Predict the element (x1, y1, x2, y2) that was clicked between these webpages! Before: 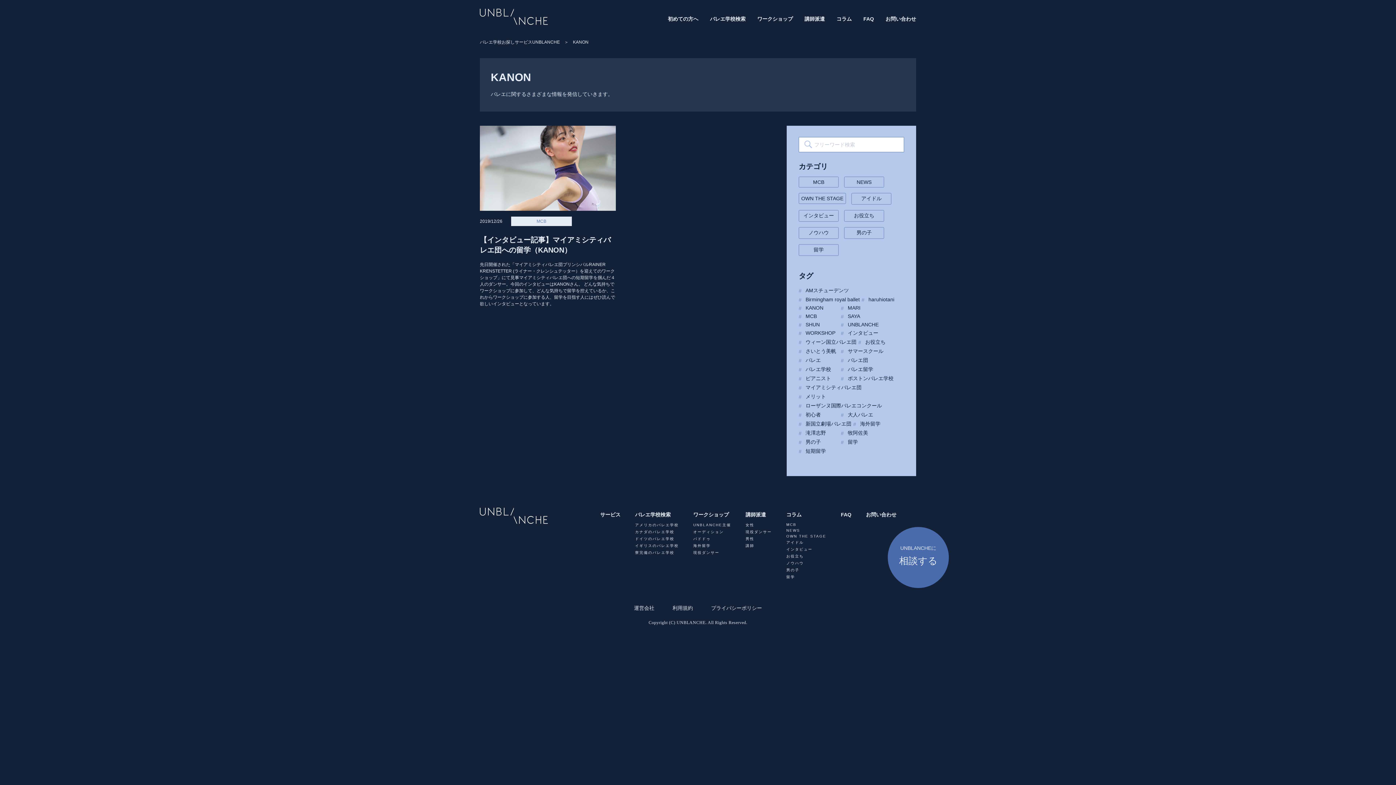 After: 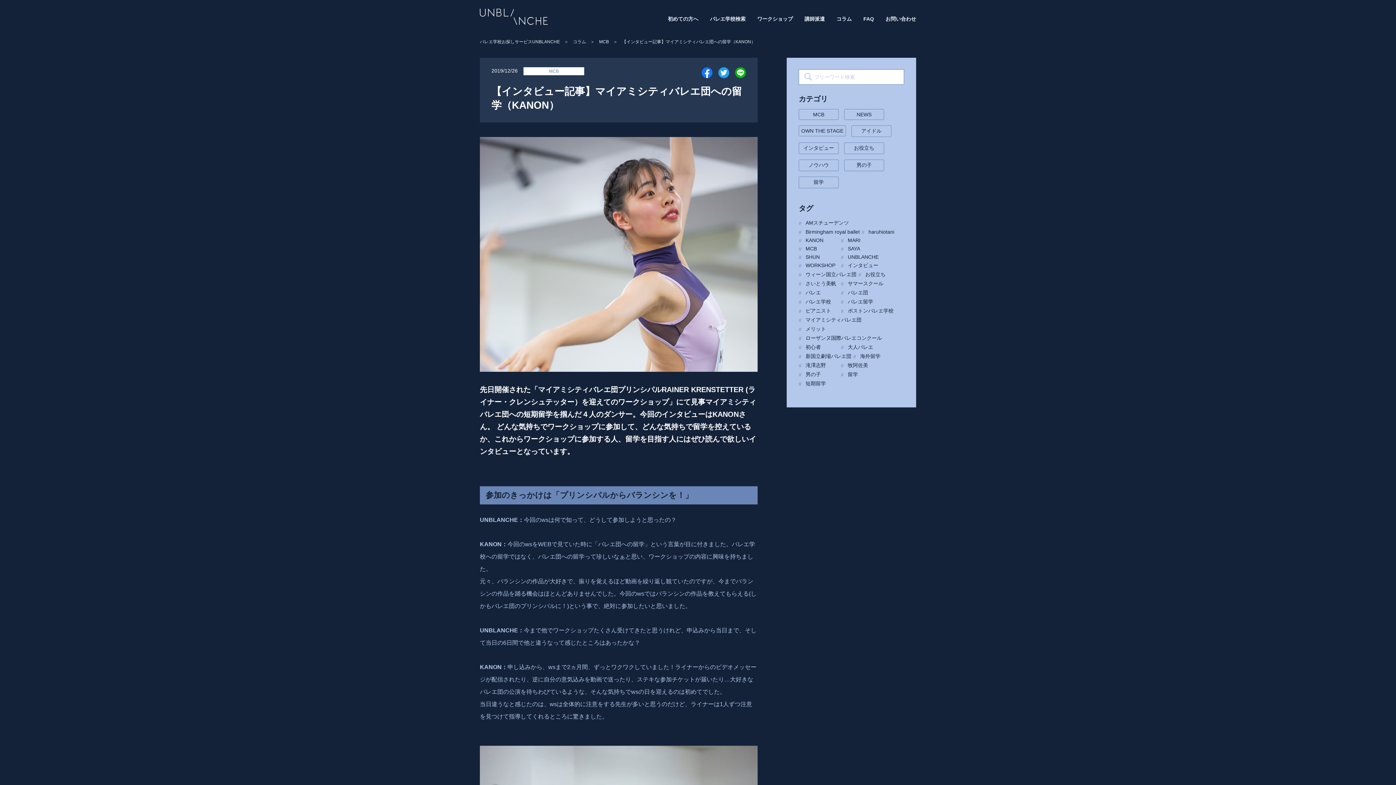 Action: label: 2019/12/26

MCB

【インタビュー記事】マイアミシティバレエ団への留学（KANON）

先日開催された「マイアミシティバレエ団プリンシパルRAINER KRENSTETTER (ライナー・クレンシュテッター）を迎えてのワークショップ」にて見事マイアミシティバレエ団への短期留学を掴んだ４人のダンサー。今回のインタビューはKANONさん。 どんな気持ちでワークショップに参加して、どんな気持ちで留学を控えているか、これからワークショップに参加する人、留学を目指す人にはぜひ読んで欲しいインタビューとなっています。 bbox: (480, 125, 616, 307)